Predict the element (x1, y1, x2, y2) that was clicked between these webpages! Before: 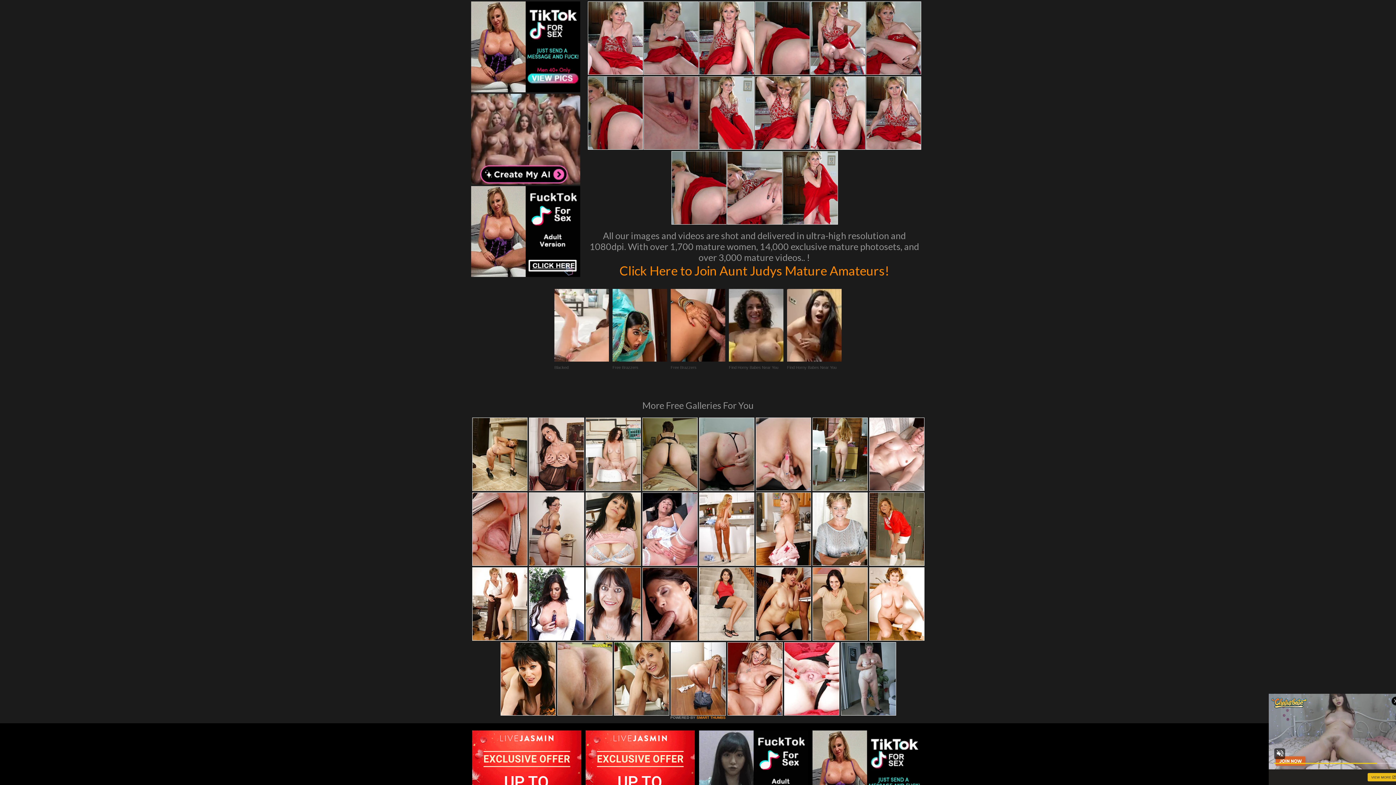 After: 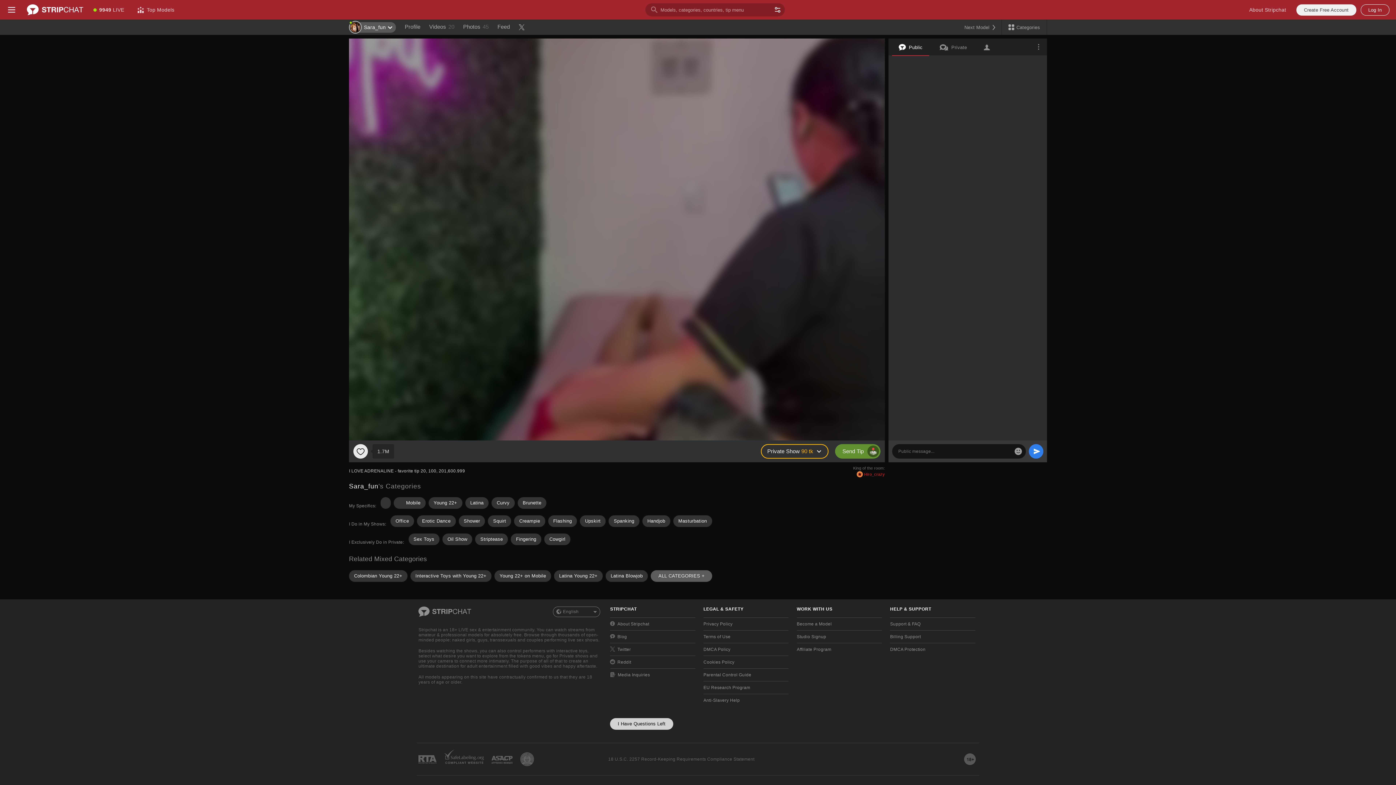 Action: bbox: (642, 493, 697, 565)